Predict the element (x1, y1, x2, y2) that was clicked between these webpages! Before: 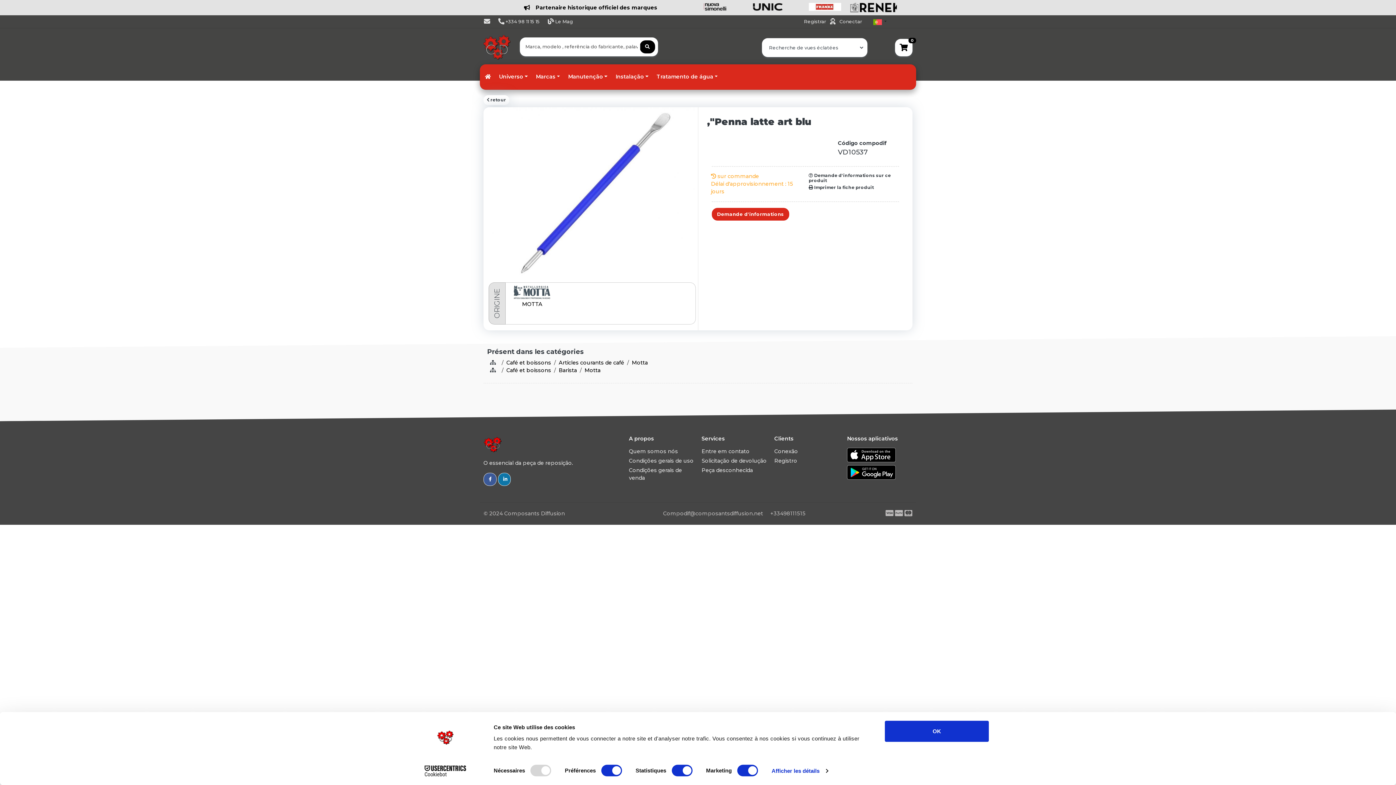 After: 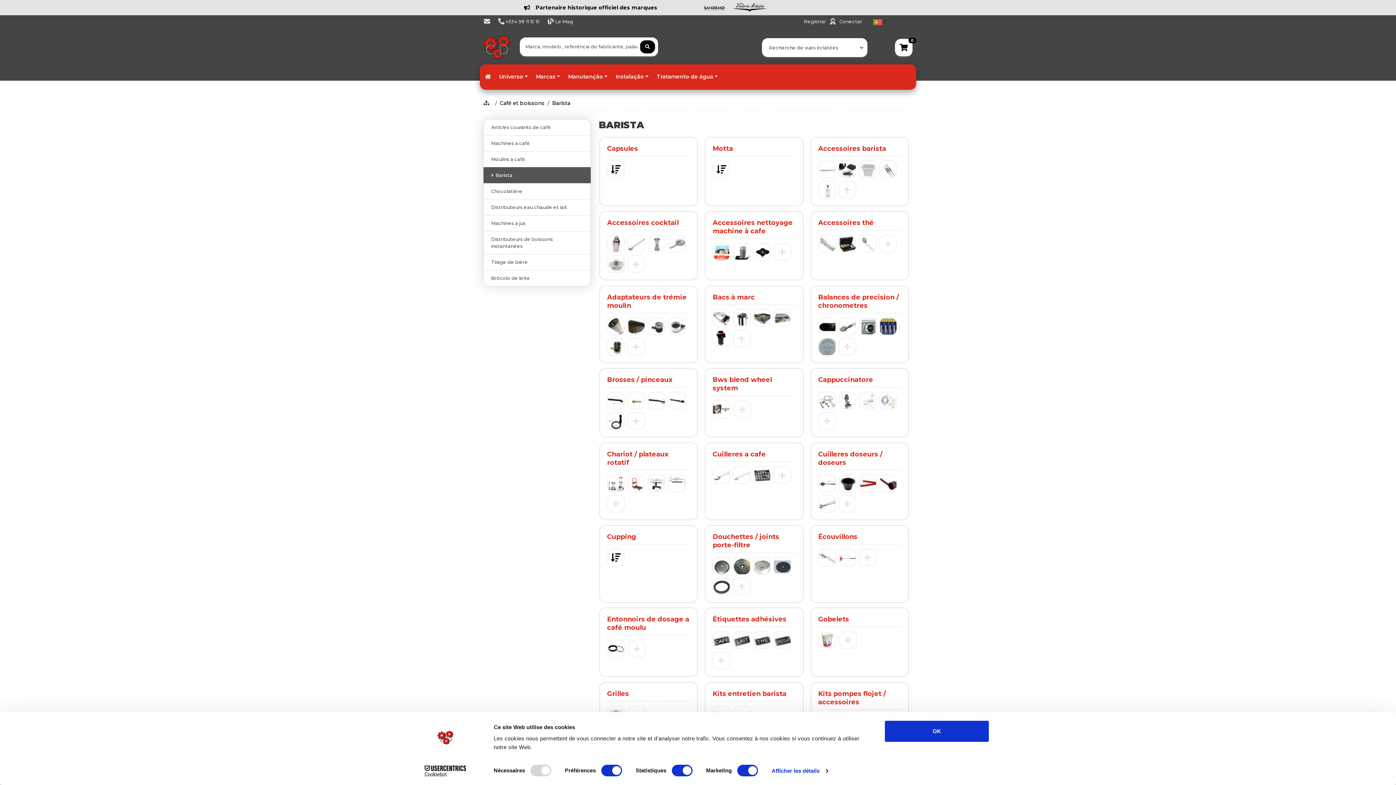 Action: bbox: (558, 367, 577, 373) label: Barista